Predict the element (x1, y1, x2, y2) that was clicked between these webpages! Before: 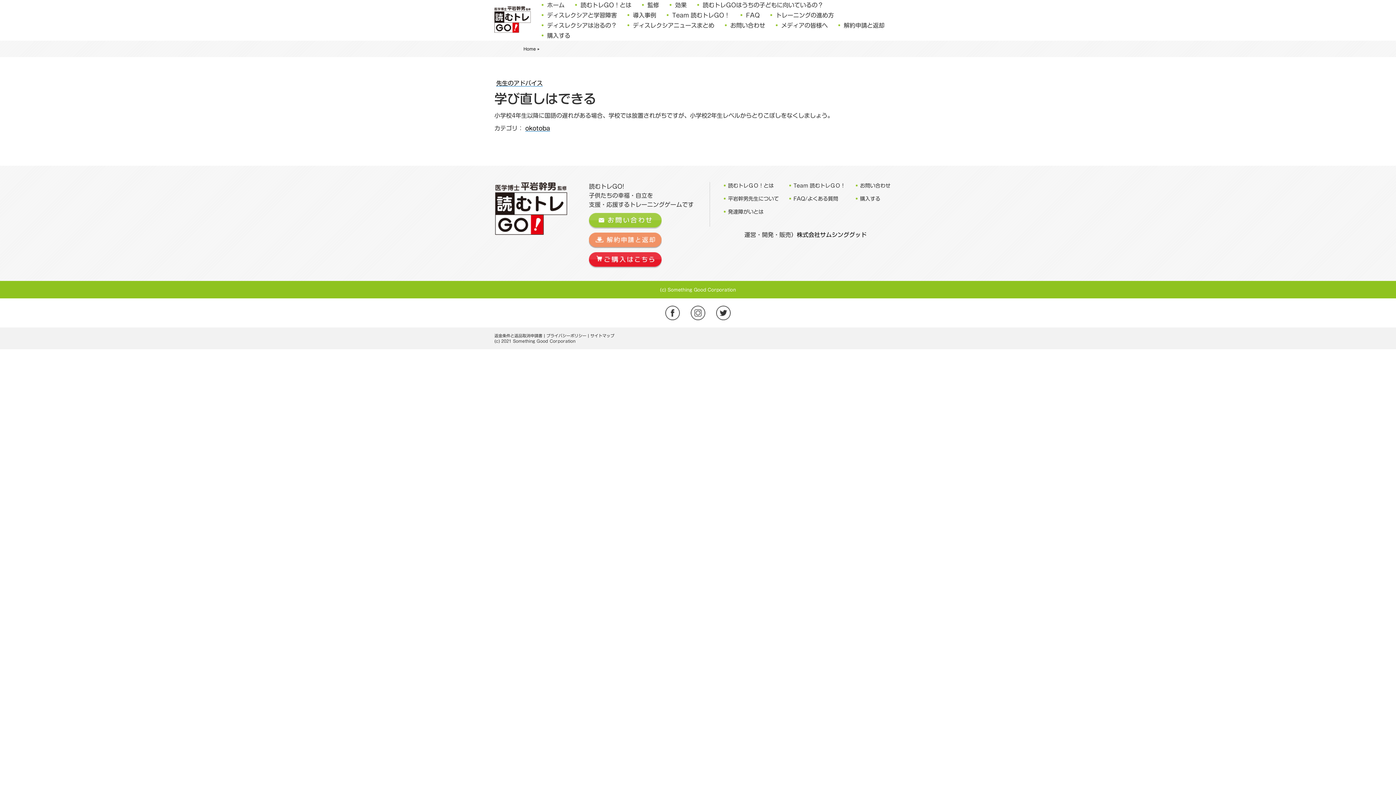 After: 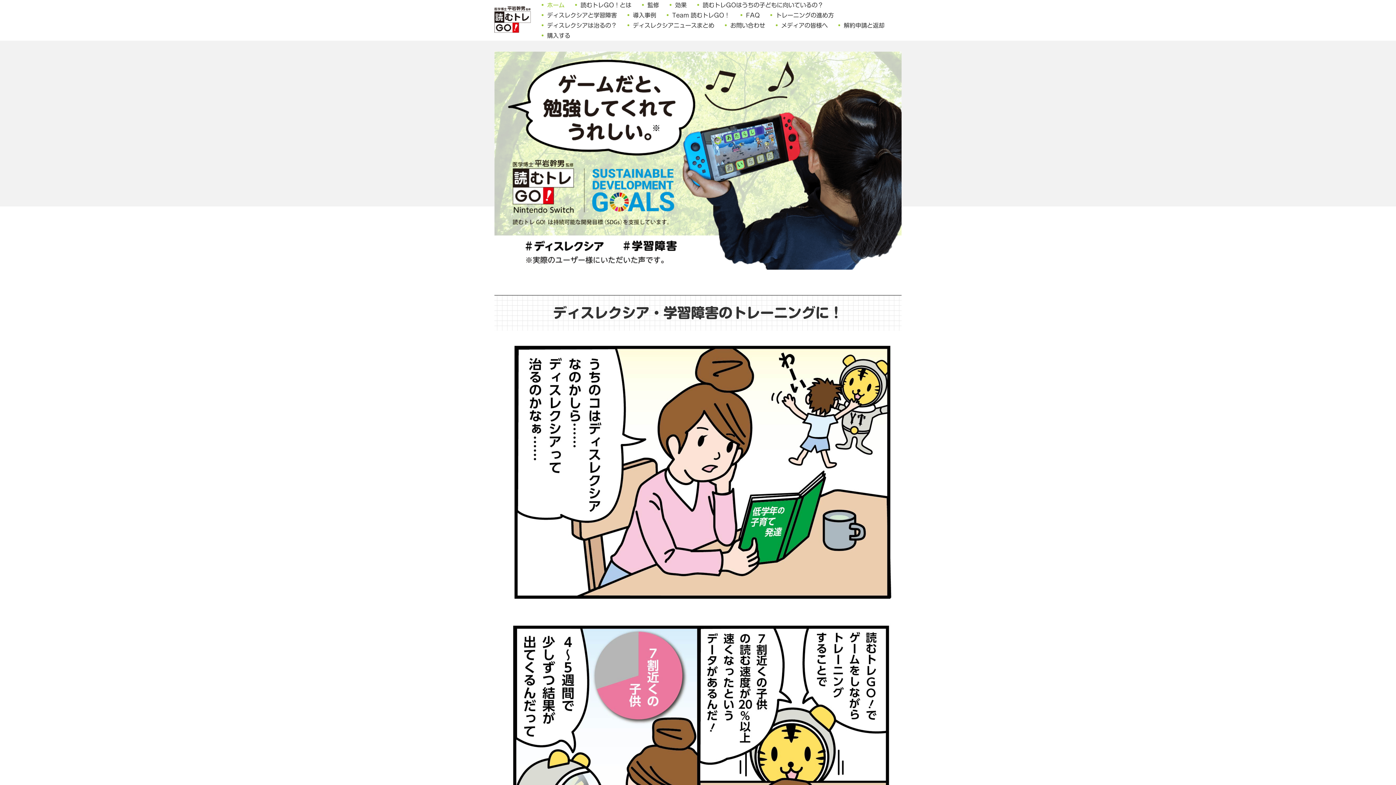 Action: label: ホーム bbox: (539, 0, 572, 10)